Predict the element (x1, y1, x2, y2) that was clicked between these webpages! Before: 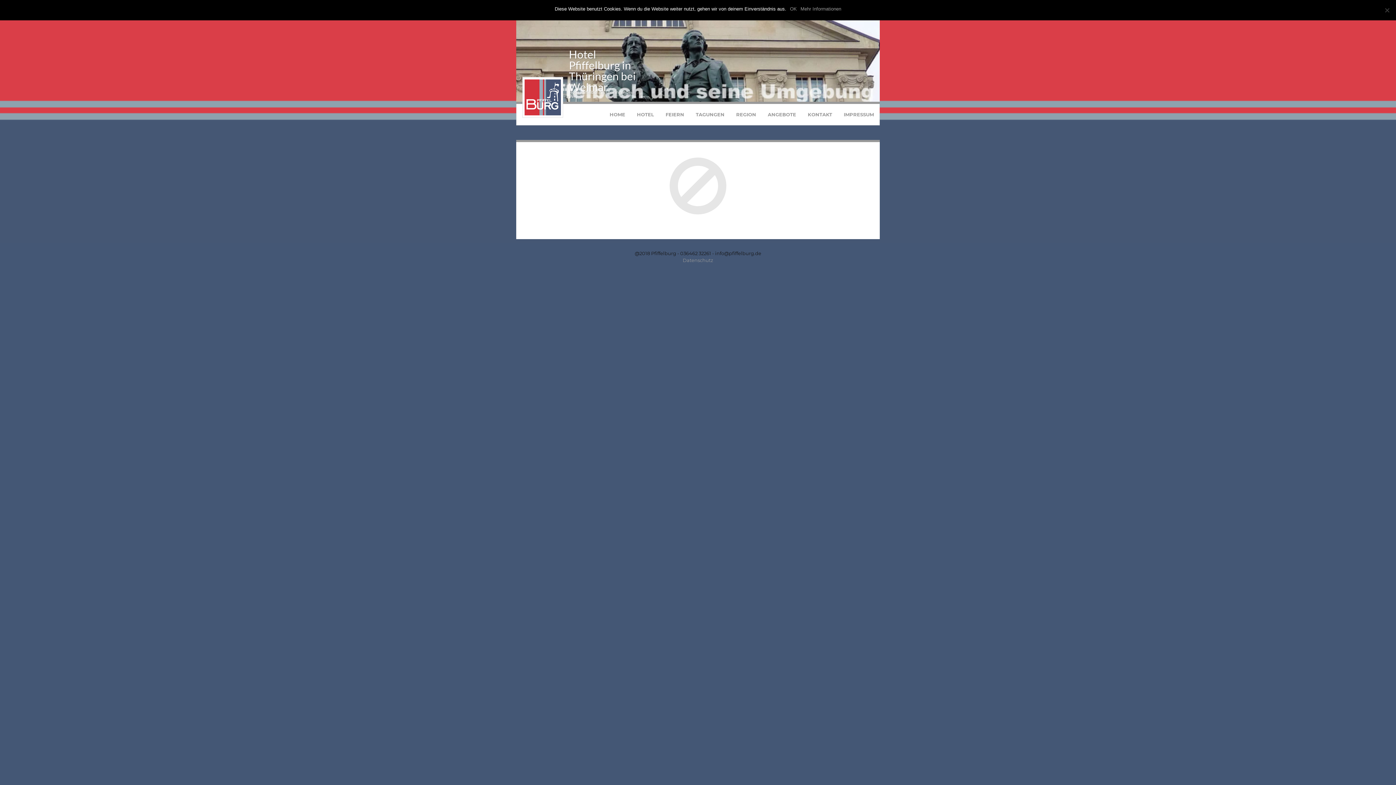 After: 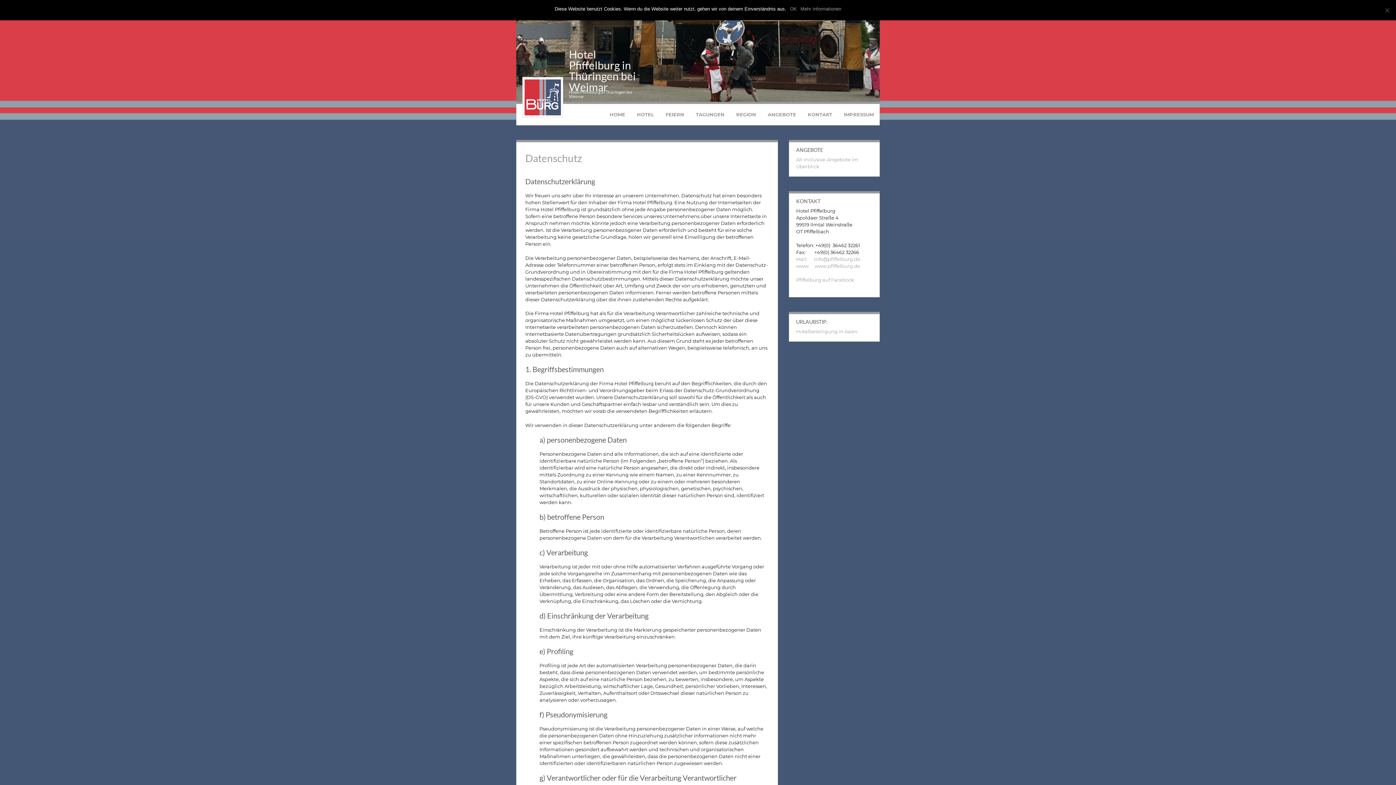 Action: label: Datenschutz bbox: (682, 257, 713, 263)